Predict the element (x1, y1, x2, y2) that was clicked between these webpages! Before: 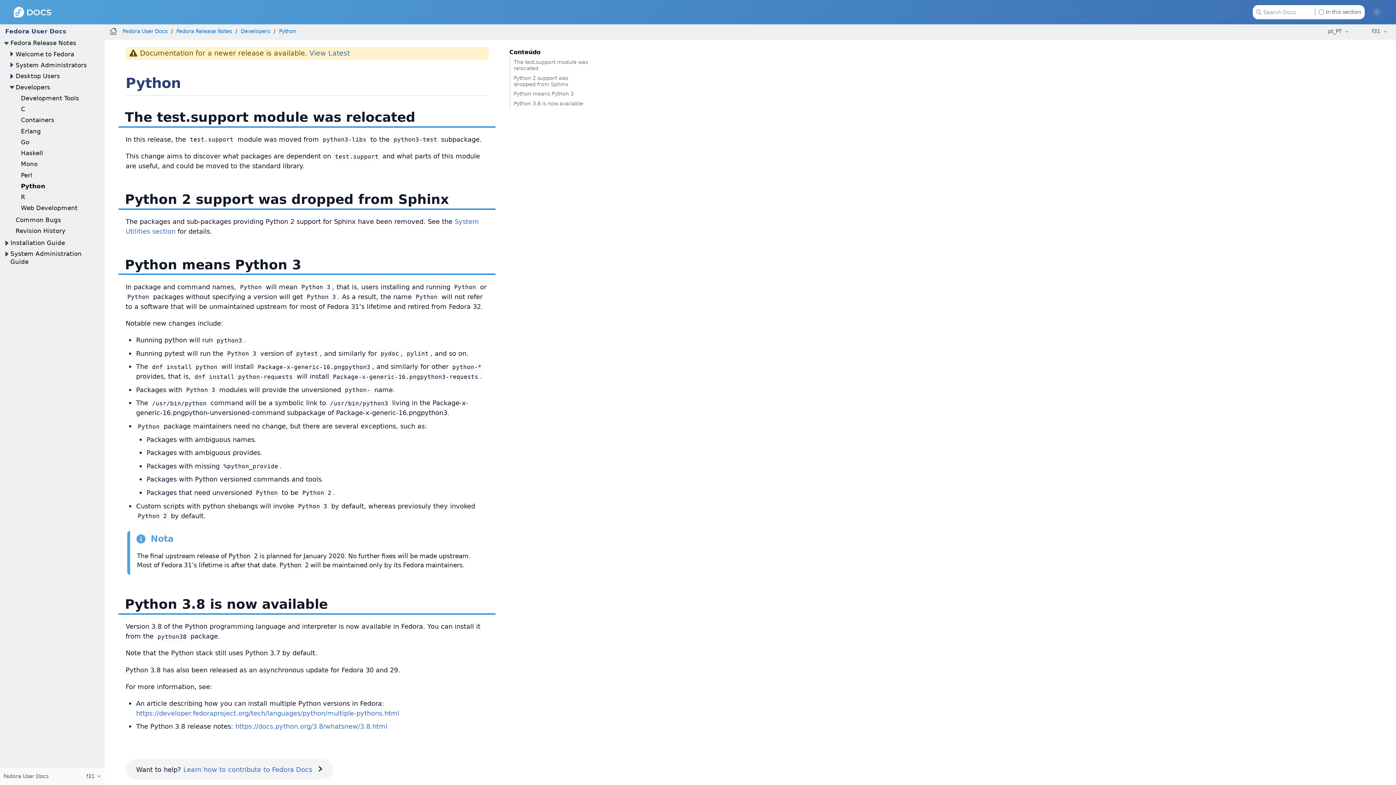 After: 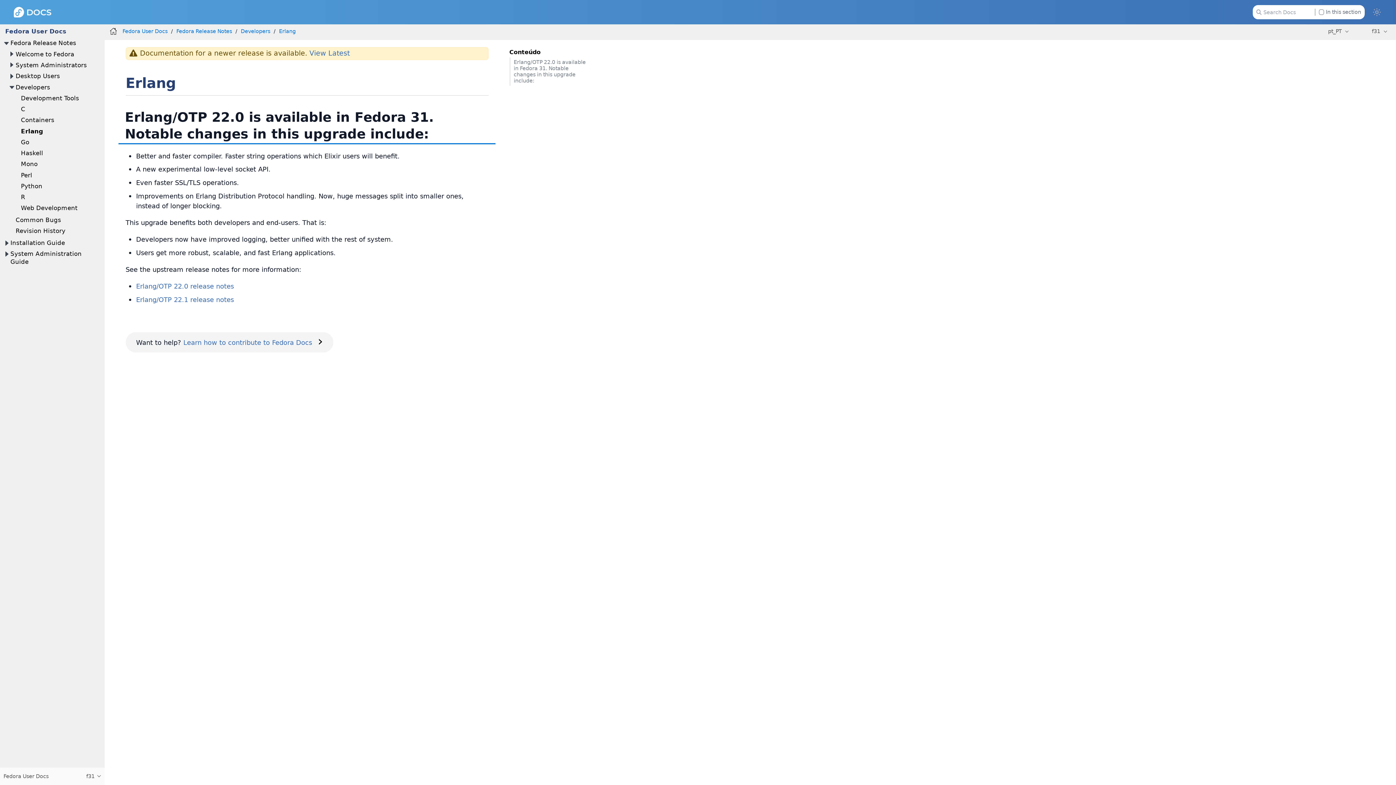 Action: label: Erlang bbox: (20, 127, 40, 134)